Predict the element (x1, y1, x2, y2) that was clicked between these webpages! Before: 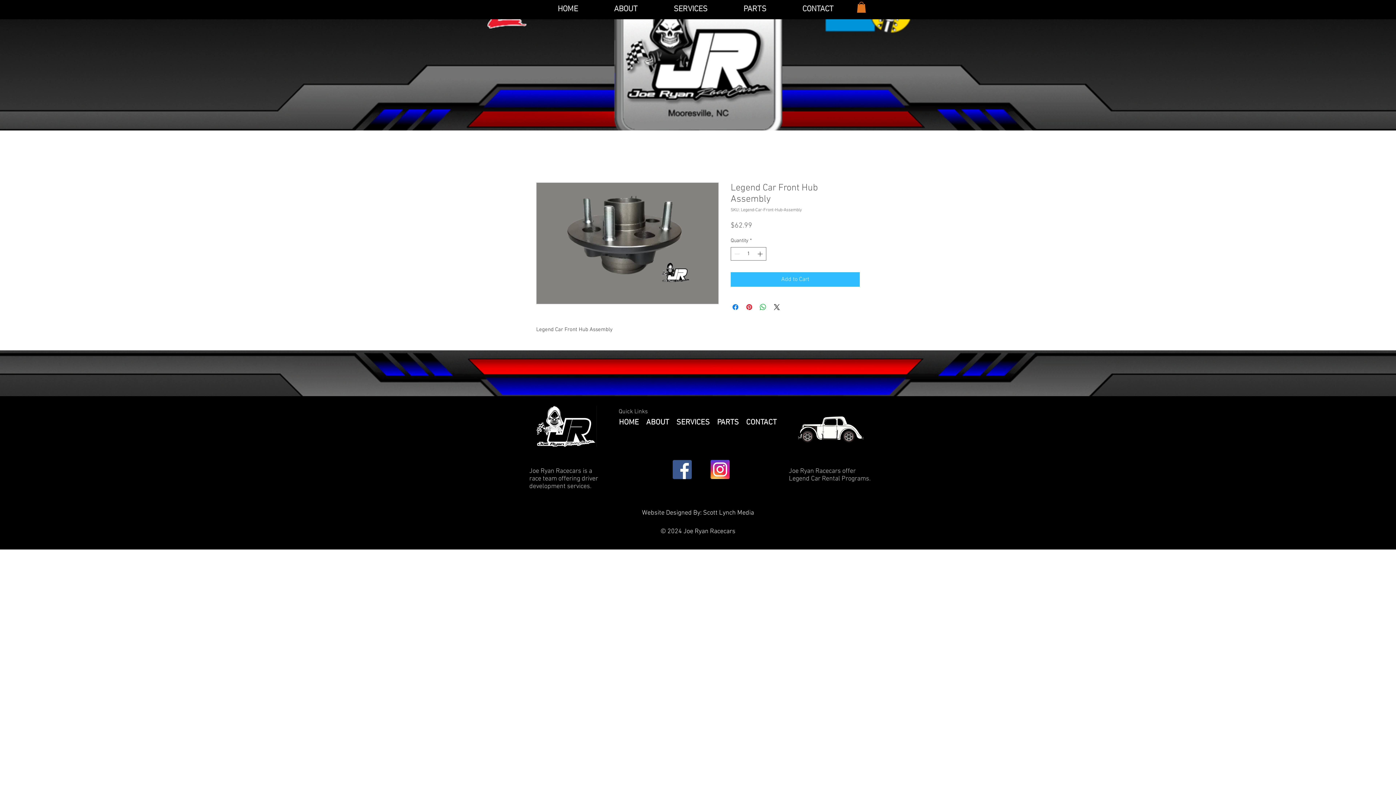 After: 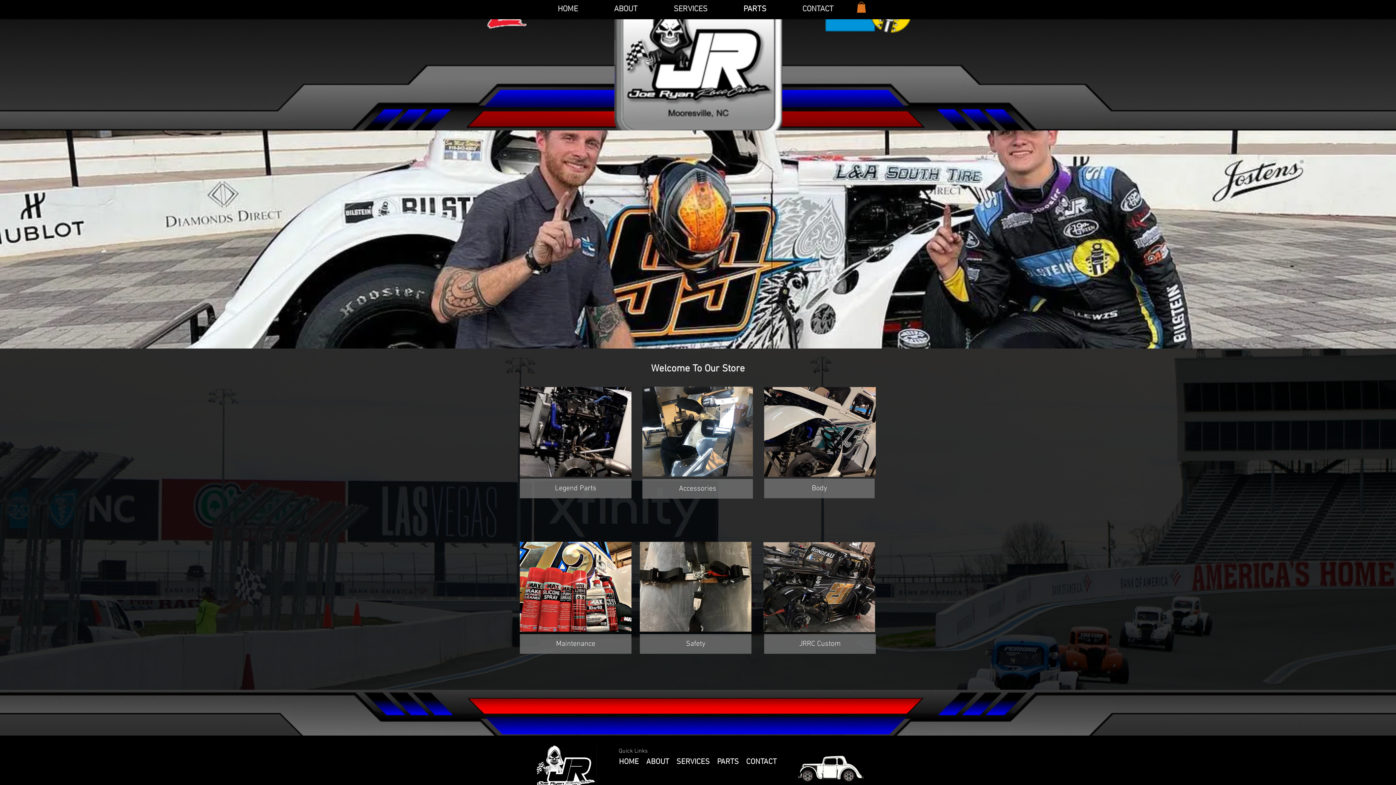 Action: bbox: (717, 418, 739, 427) label: PARTS